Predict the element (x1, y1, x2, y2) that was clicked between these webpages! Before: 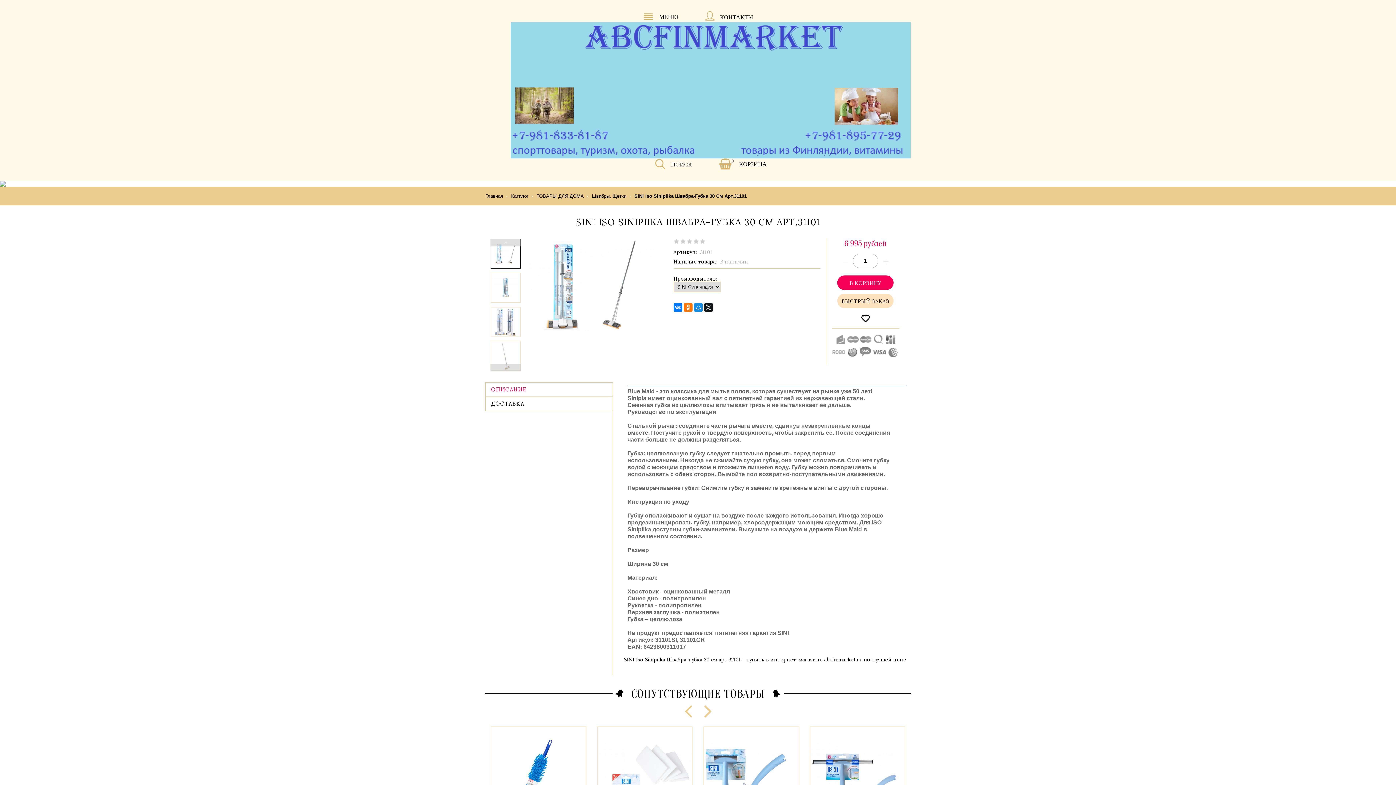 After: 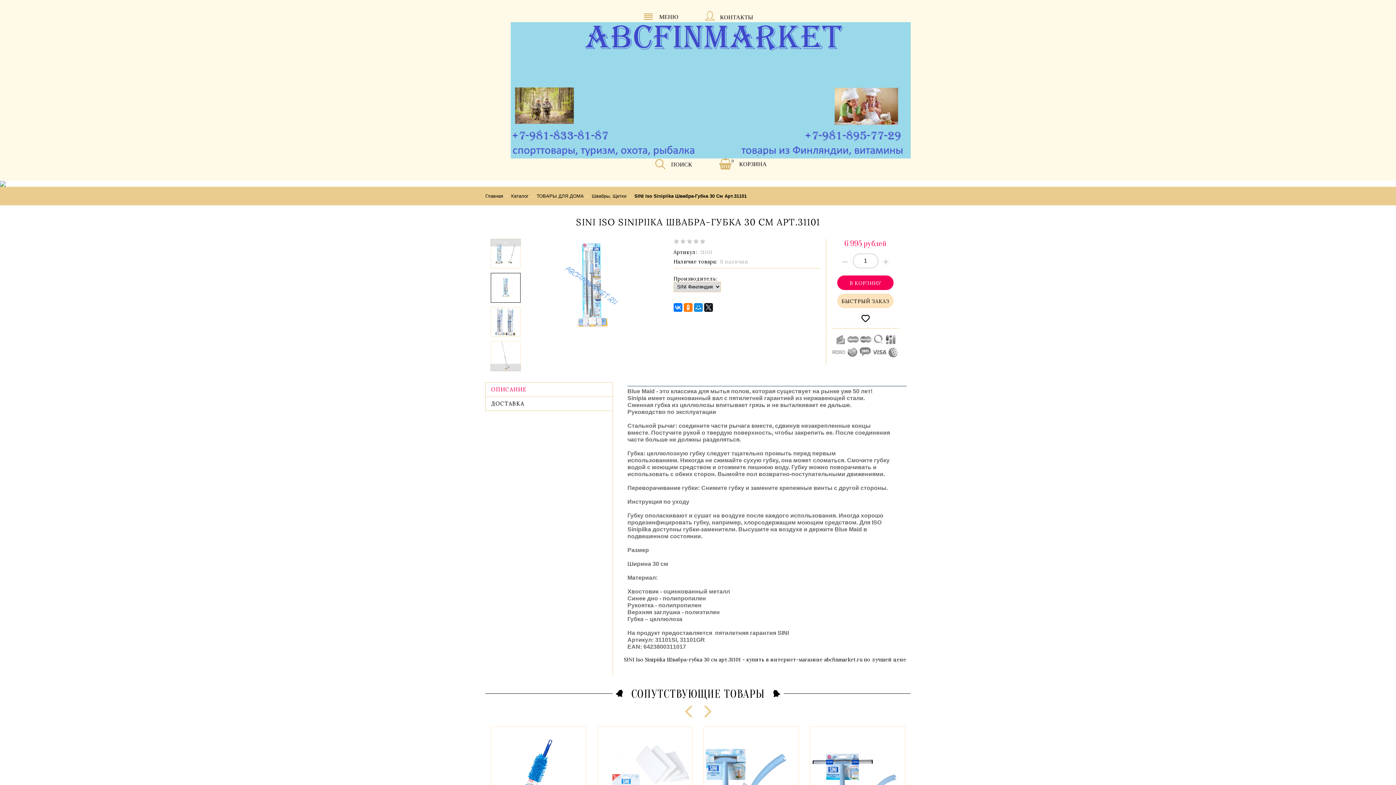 Action: bbox: (490, 273, 520, 302)